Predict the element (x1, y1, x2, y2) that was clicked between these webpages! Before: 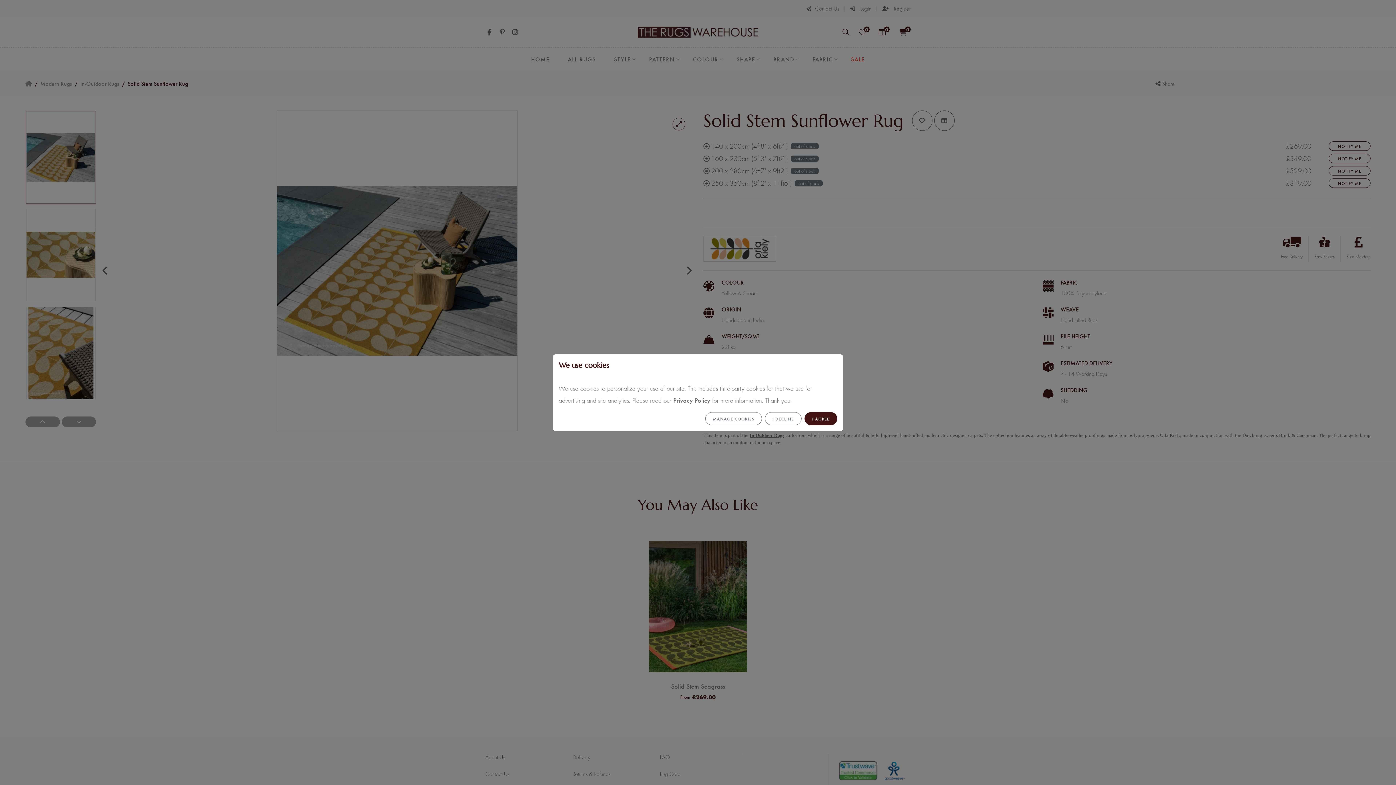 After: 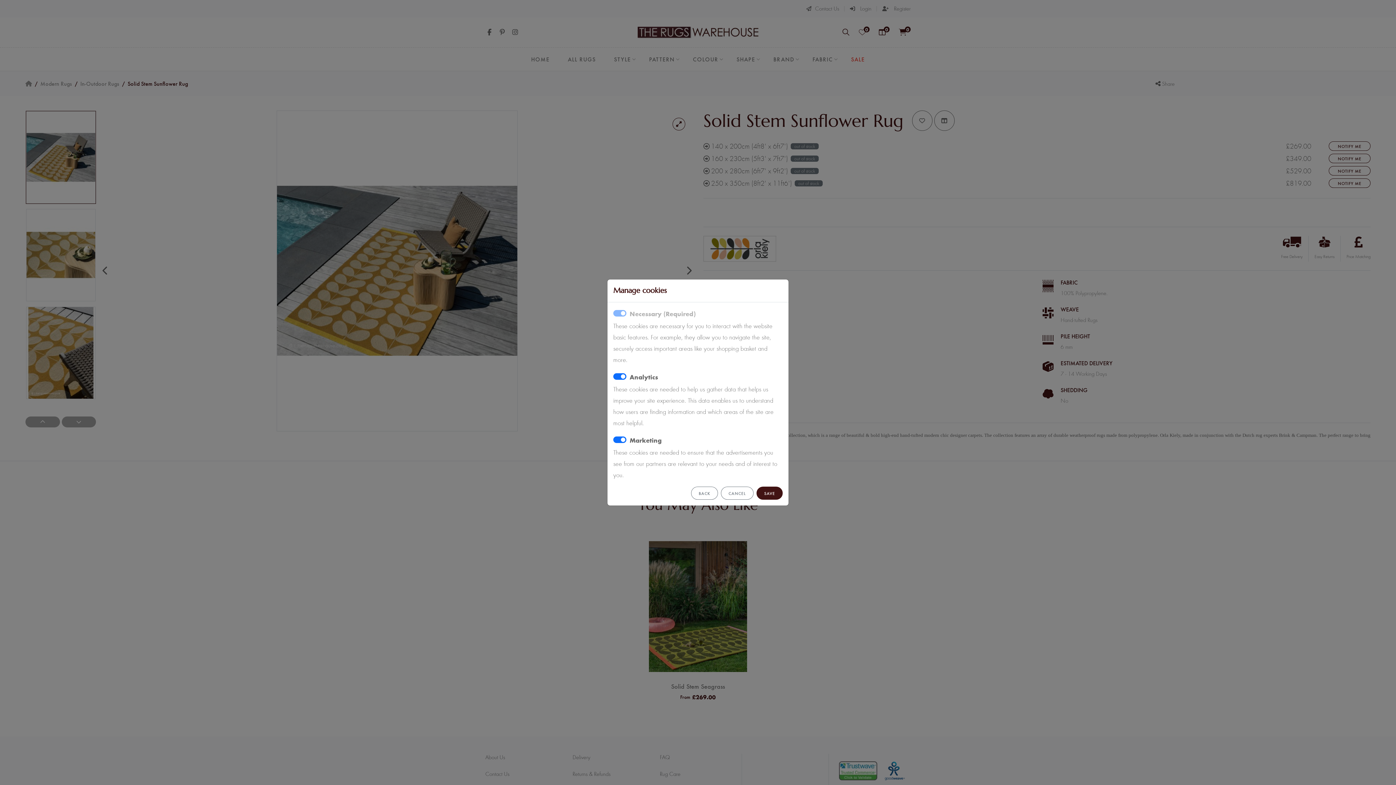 Action: label: MANAGE COOKIES bbox: (705, 412, 762, 425)